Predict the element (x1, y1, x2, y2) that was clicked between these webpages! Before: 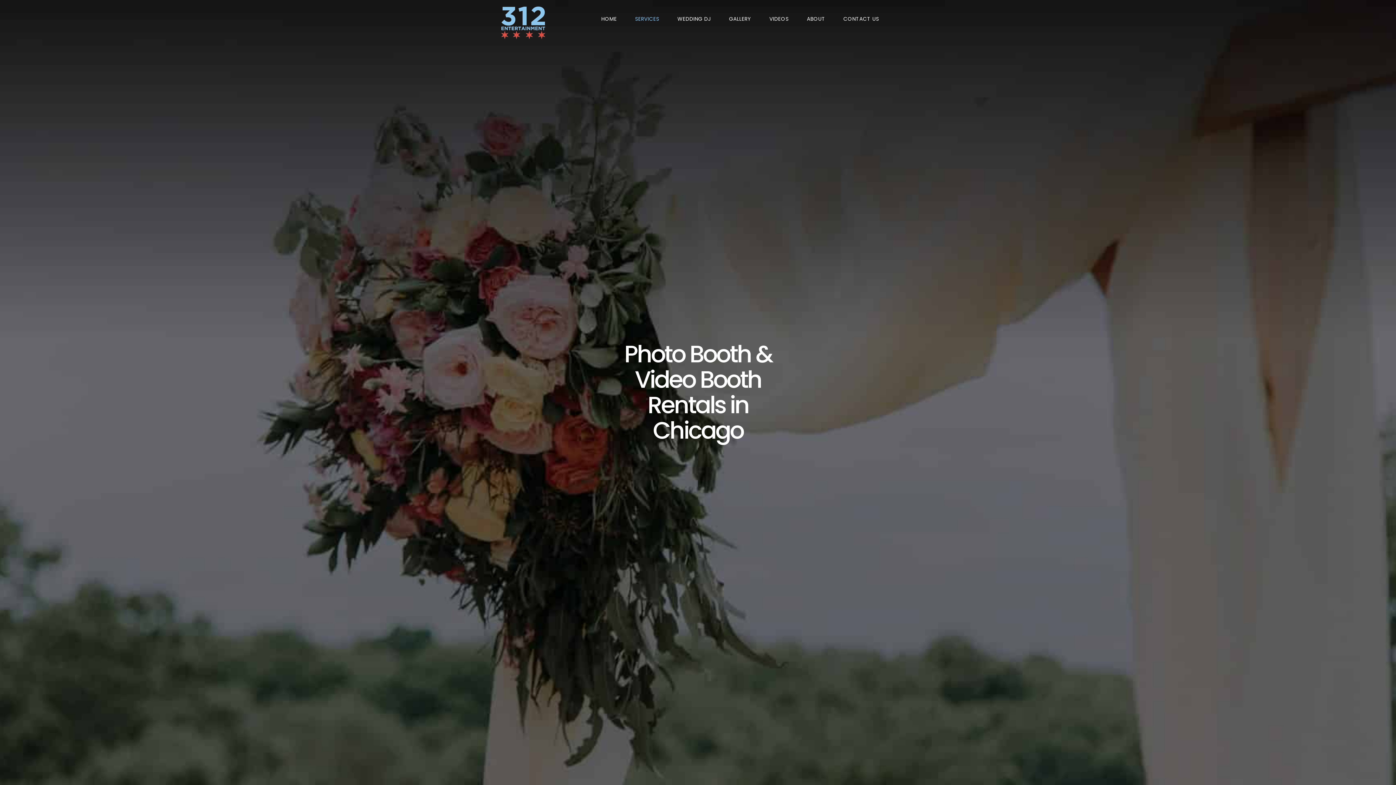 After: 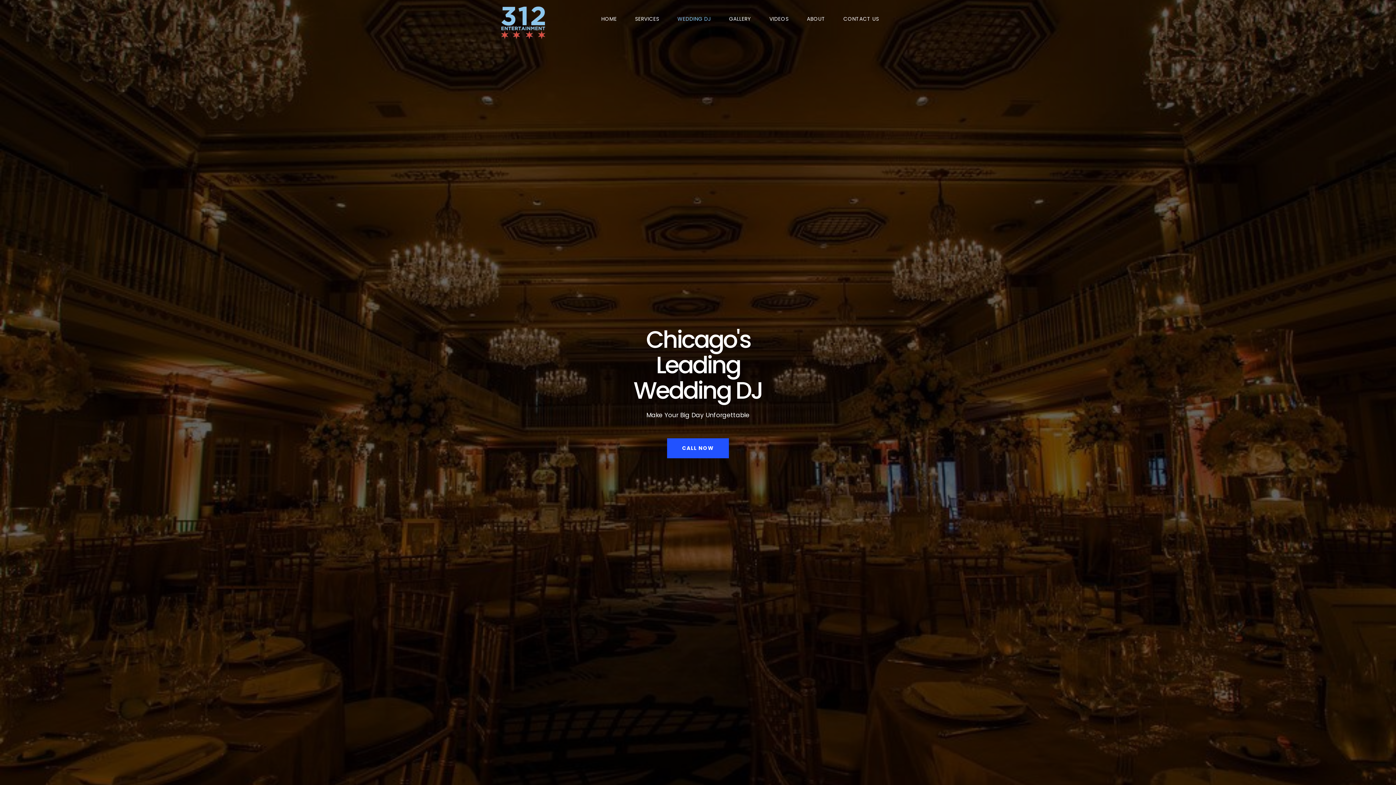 Action: label: WEDDING DJ bbox: (677, 15, 711, 22)